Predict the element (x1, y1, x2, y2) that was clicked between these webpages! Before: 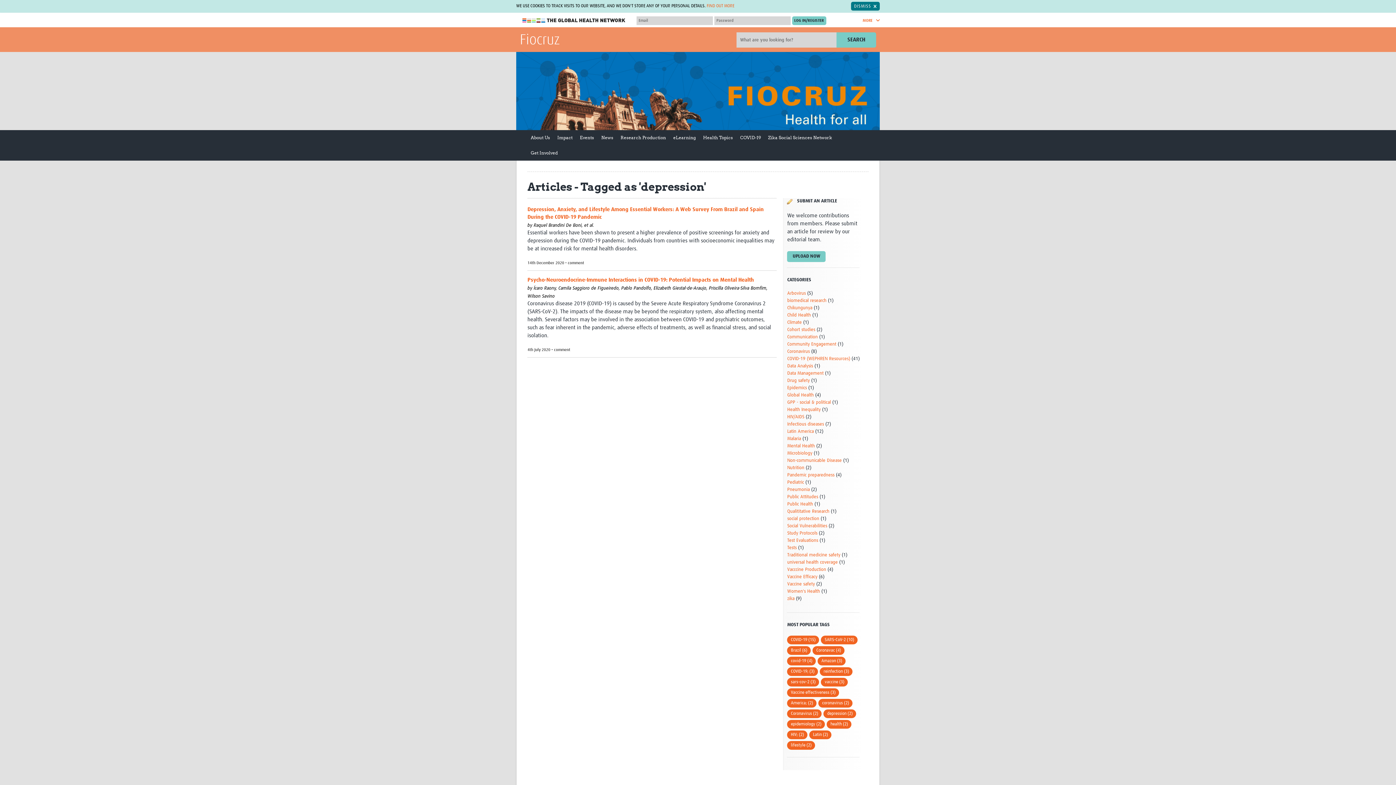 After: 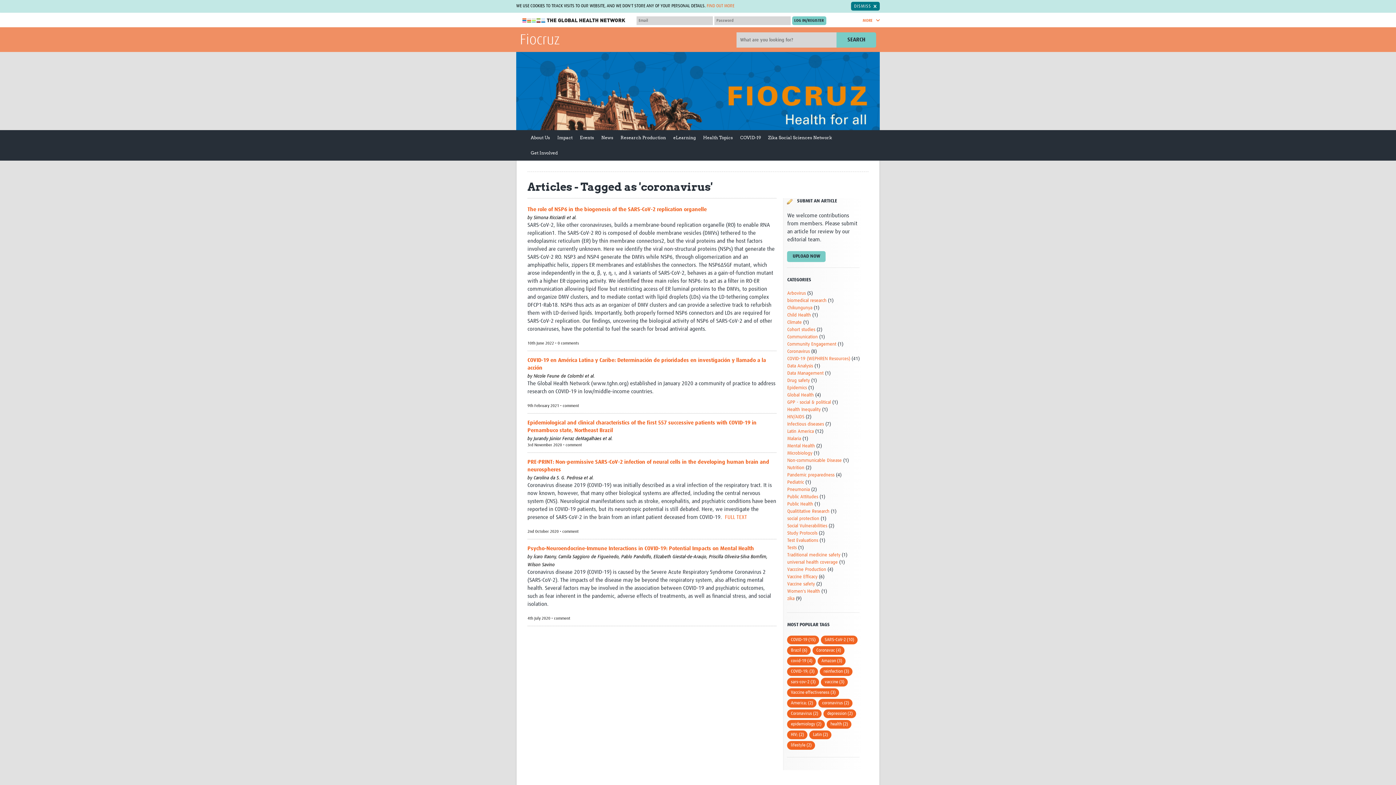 Action: label: coronavirus (2) bbox: (818, 699, 852, 708)